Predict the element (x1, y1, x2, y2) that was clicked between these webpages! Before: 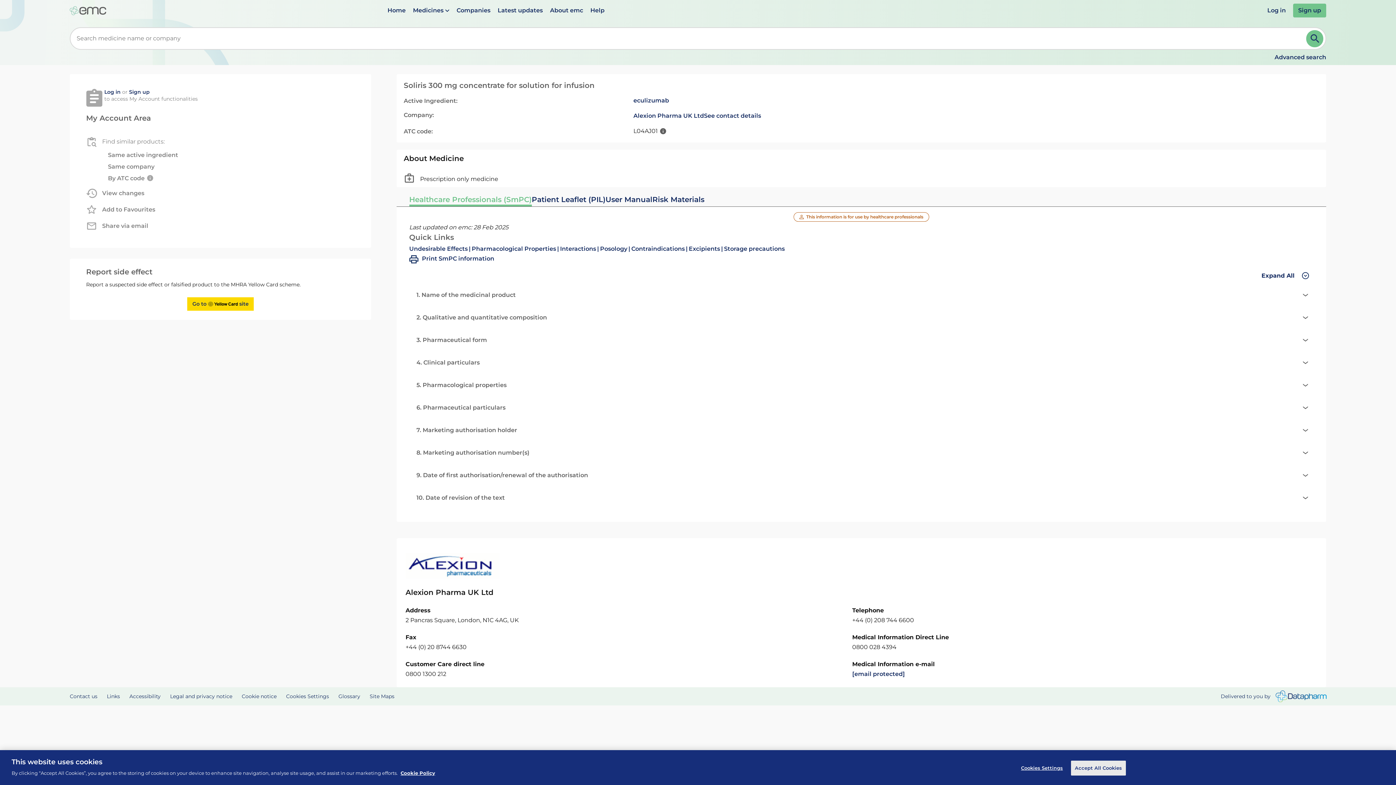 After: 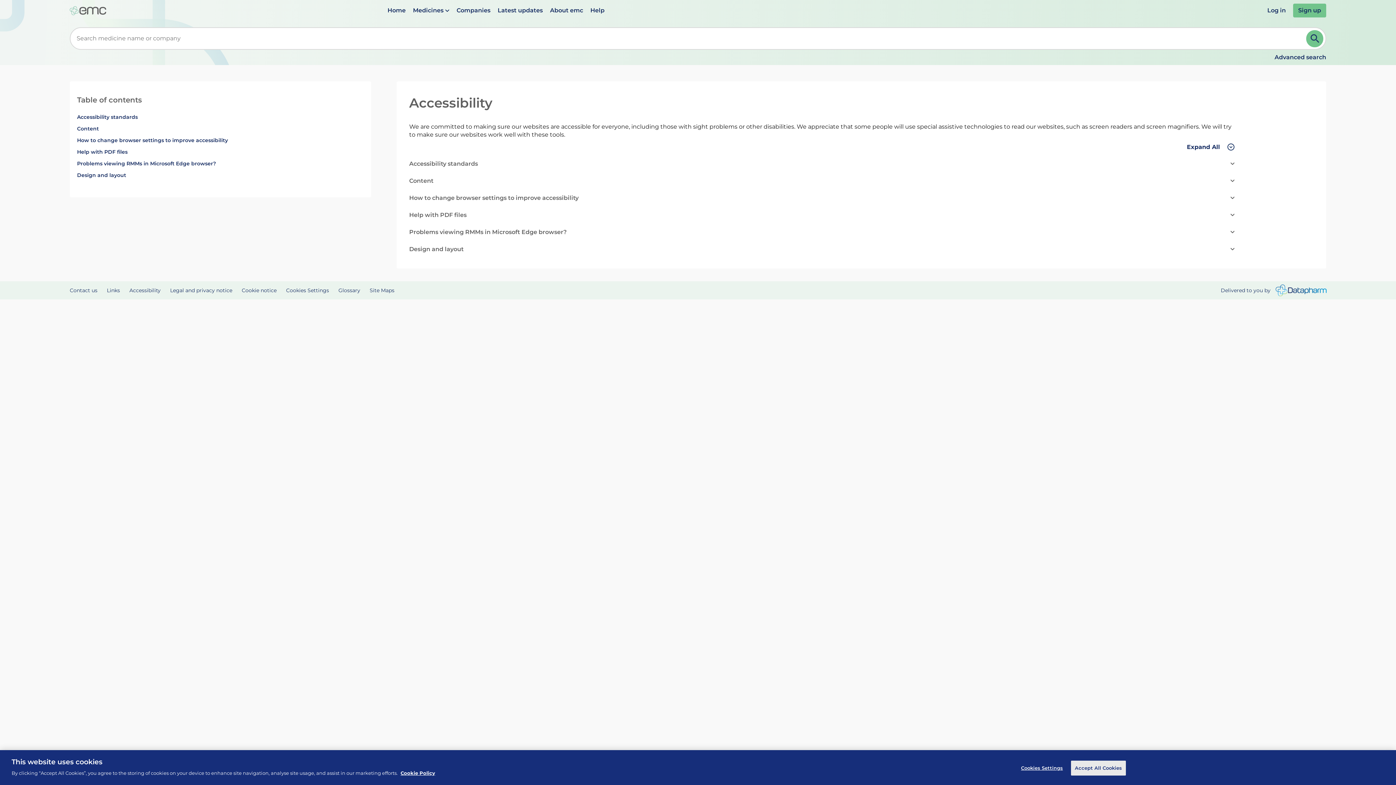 Action: label: Accessibility bbox: (129, 693, 160, 700)